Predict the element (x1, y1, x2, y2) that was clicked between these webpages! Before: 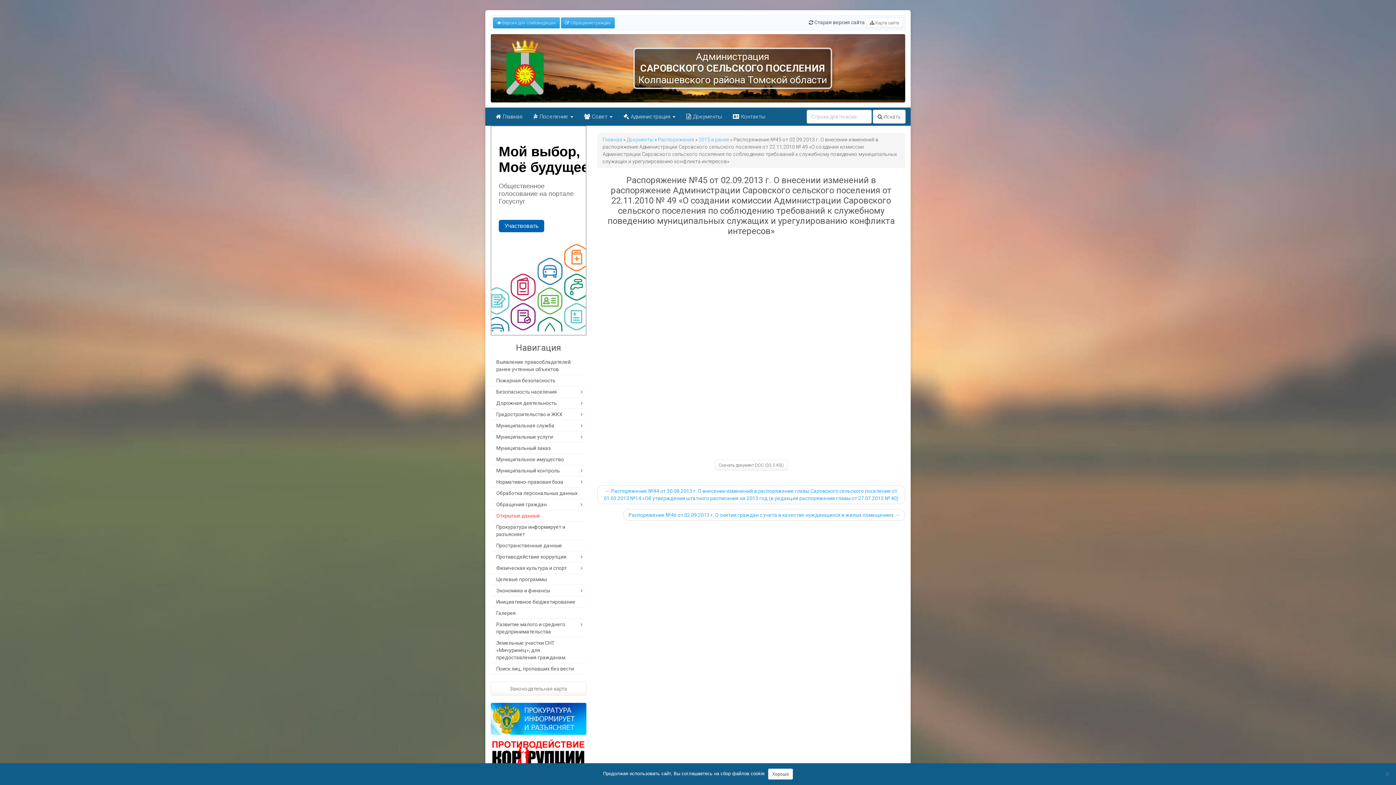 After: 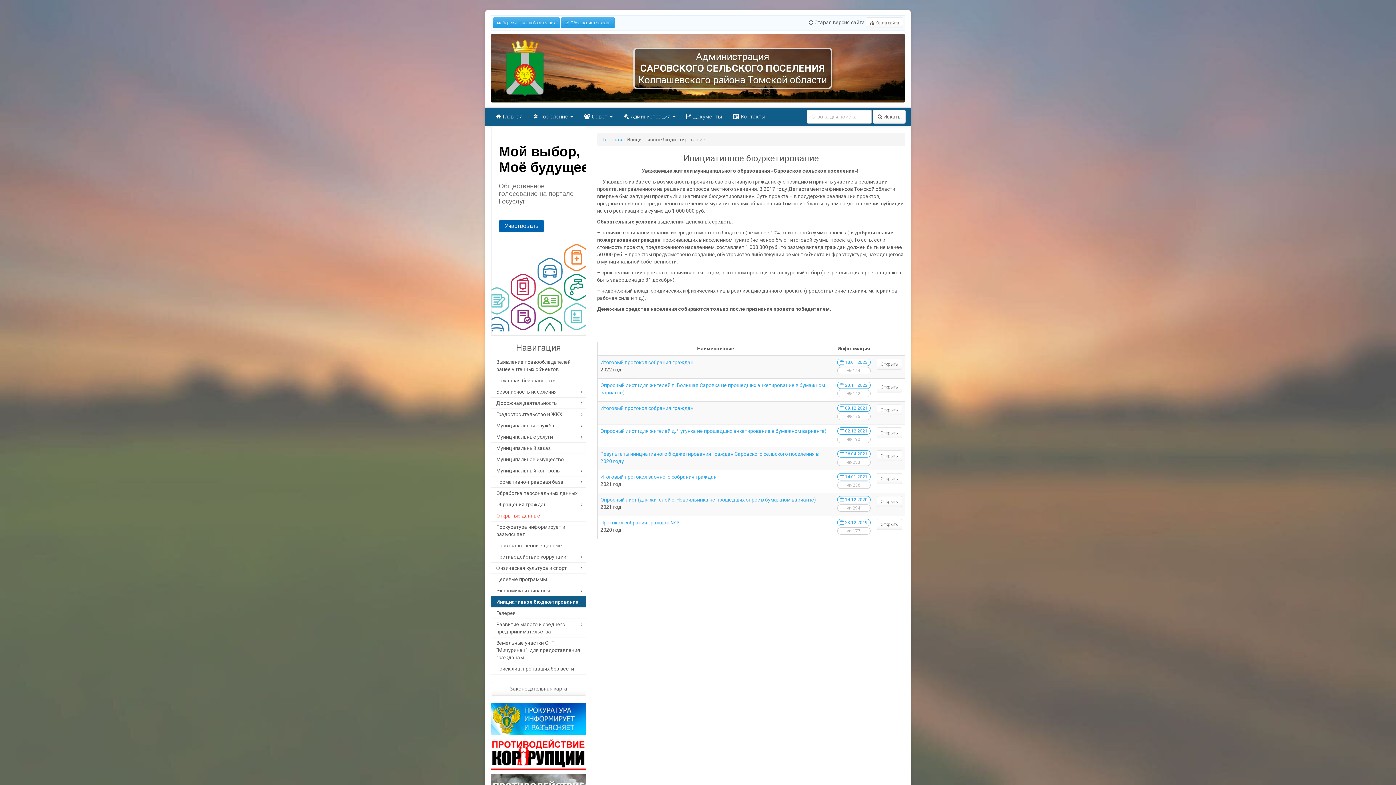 Action: label: Инициативное бюджетирование bbox: (490, 596, 586, 608)